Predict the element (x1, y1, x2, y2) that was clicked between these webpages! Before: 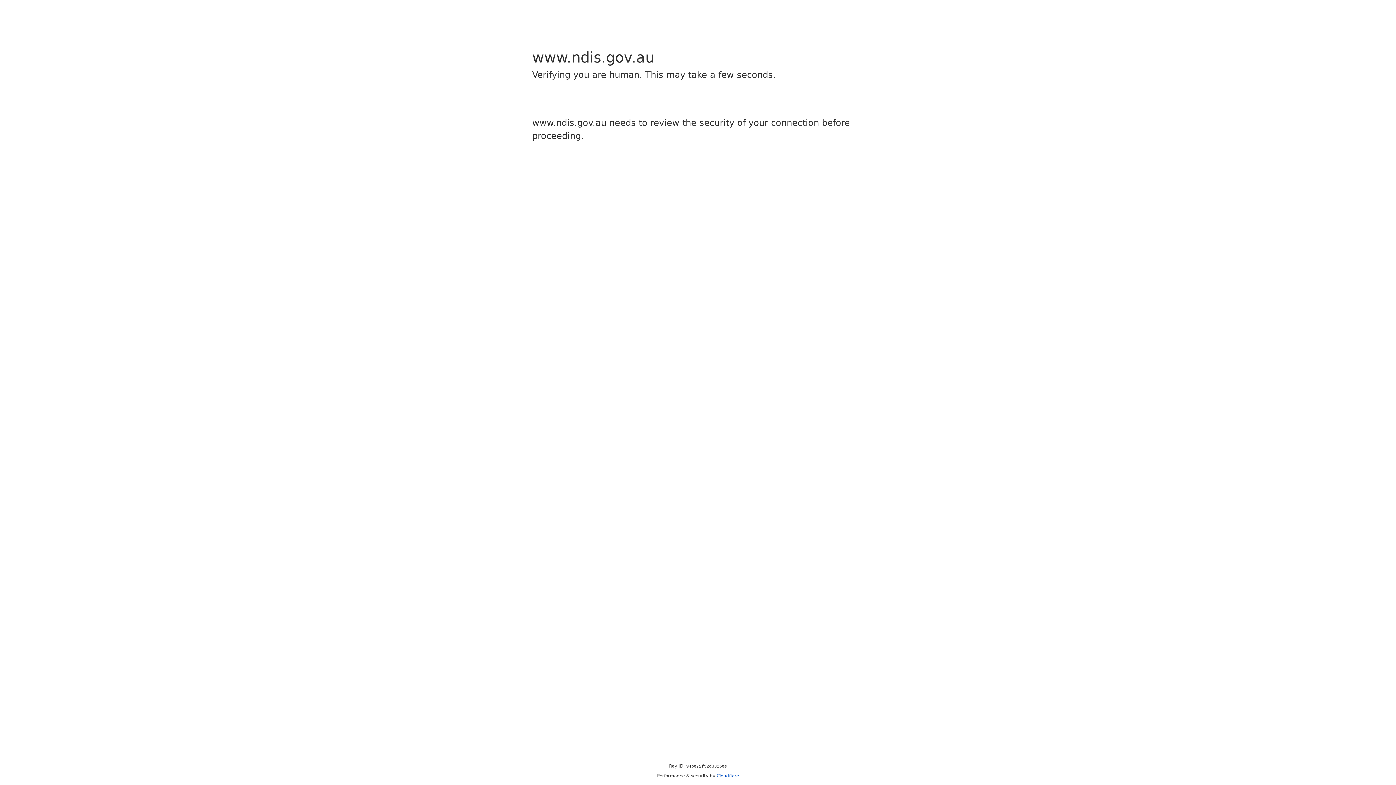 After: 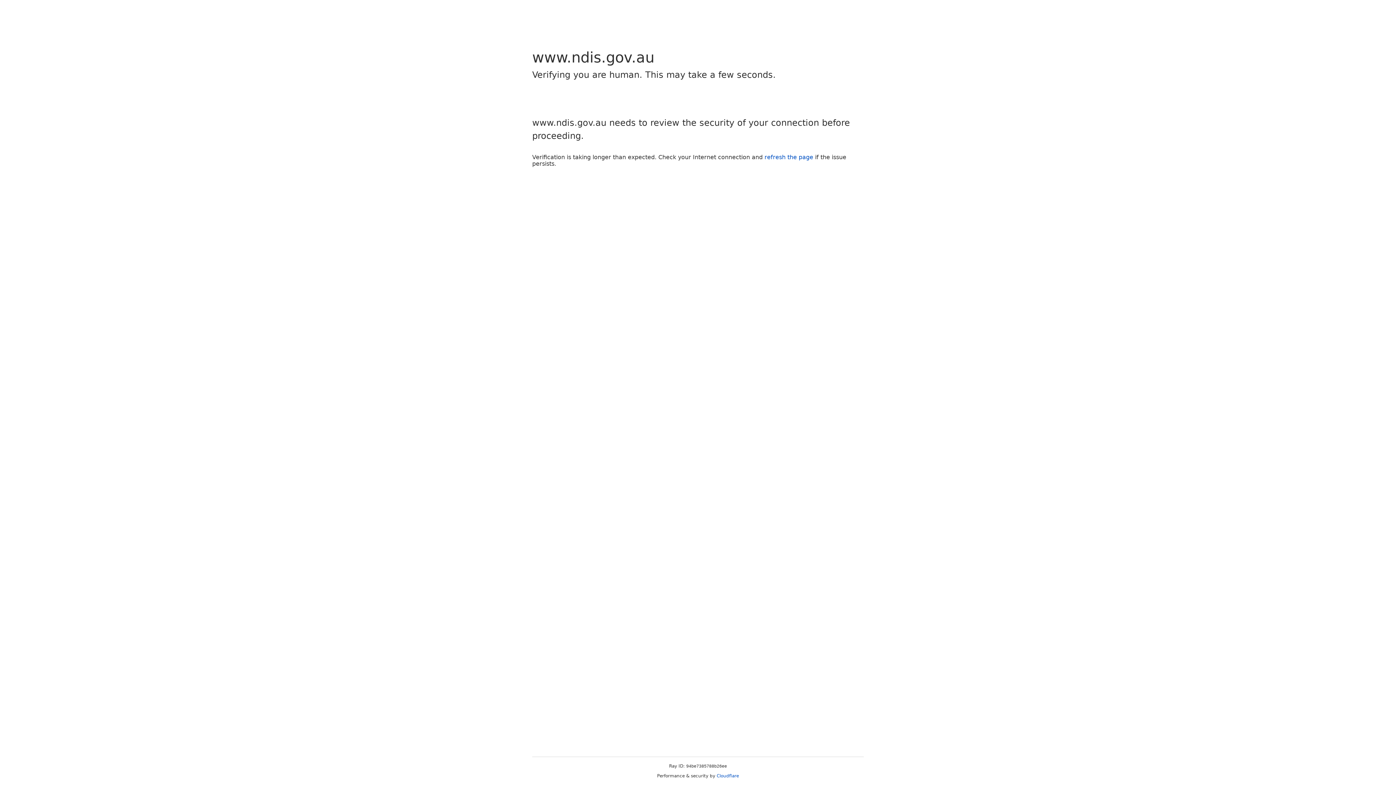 Action: label: Cloudflare bbox: (716, 773, 739, 778)